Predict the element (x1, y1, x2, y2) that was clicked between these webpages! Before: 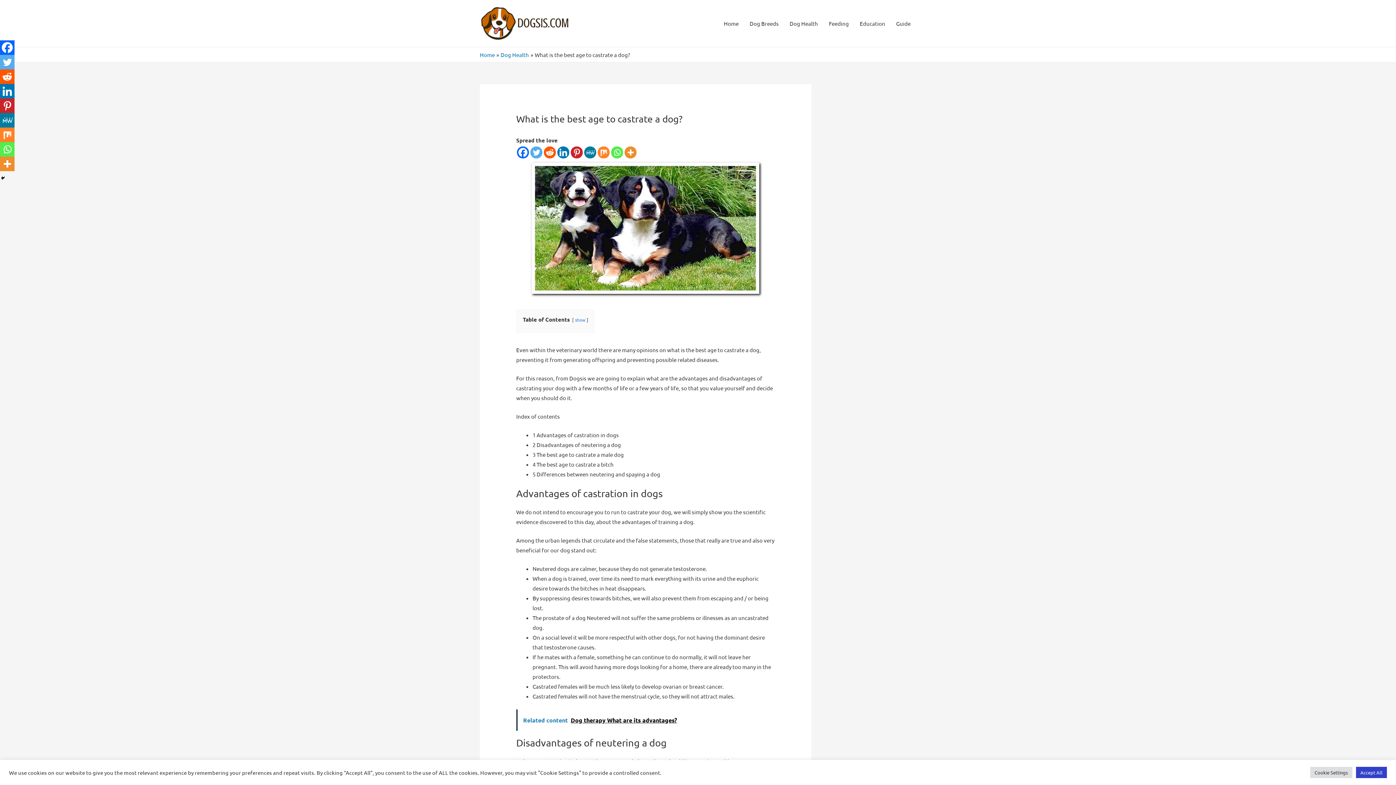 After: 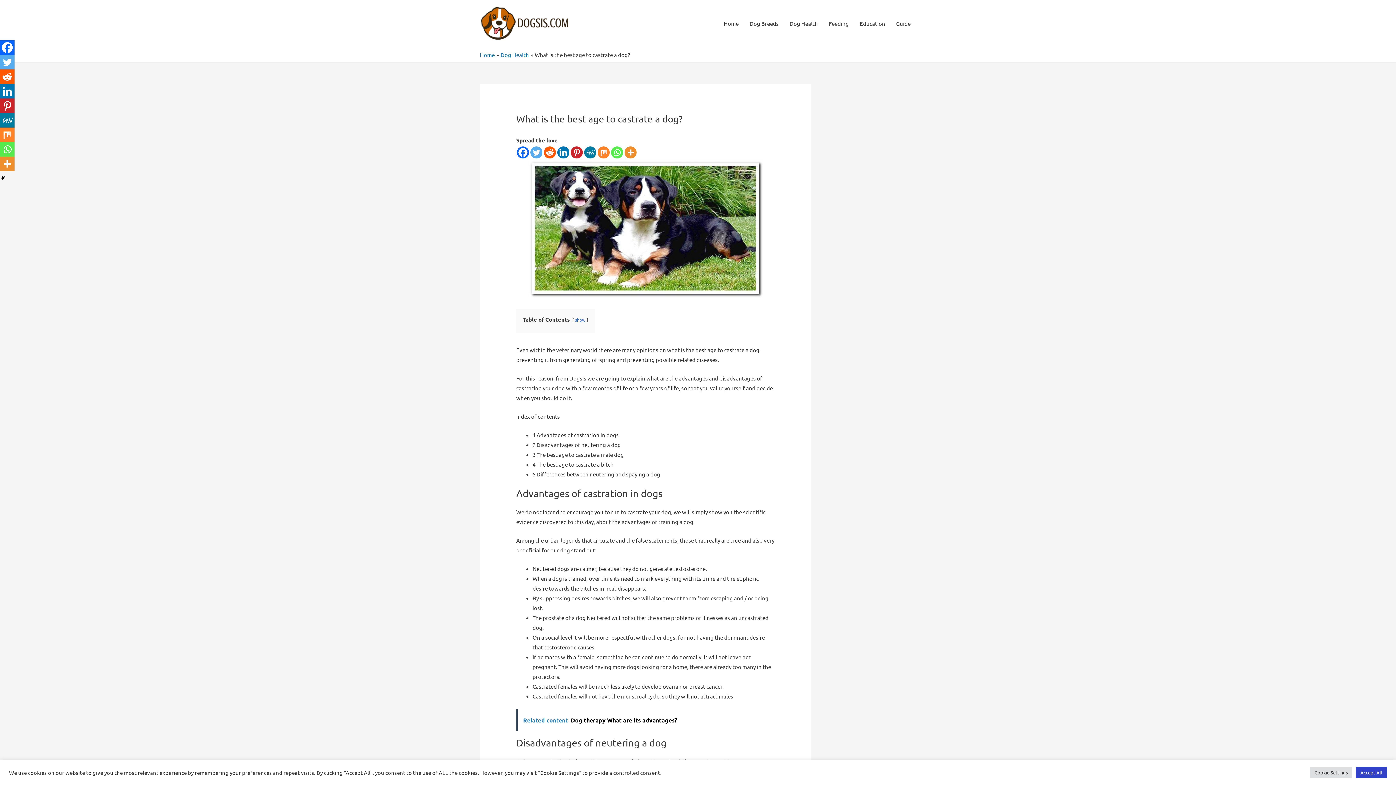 Action: label: Facebook bbox: (517, 146, 529, 158)